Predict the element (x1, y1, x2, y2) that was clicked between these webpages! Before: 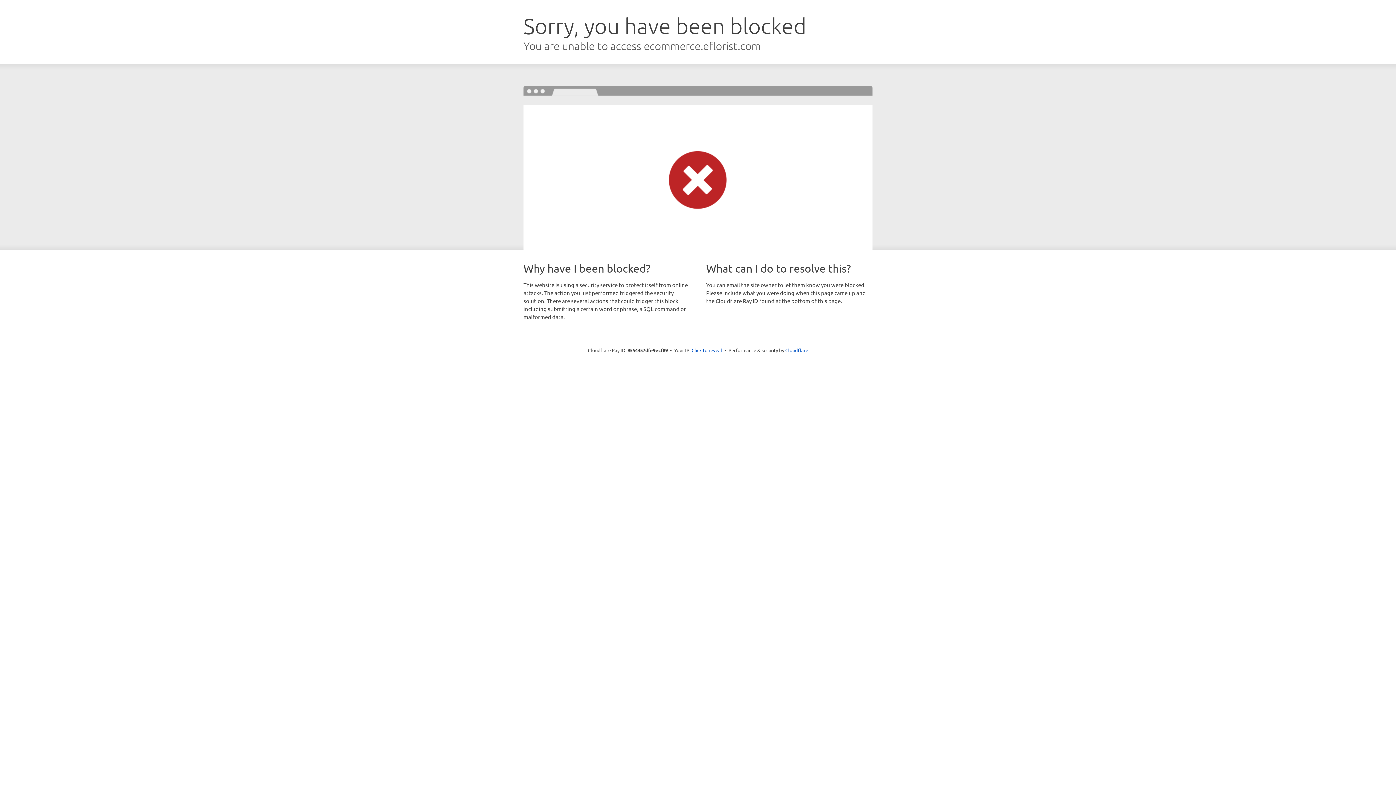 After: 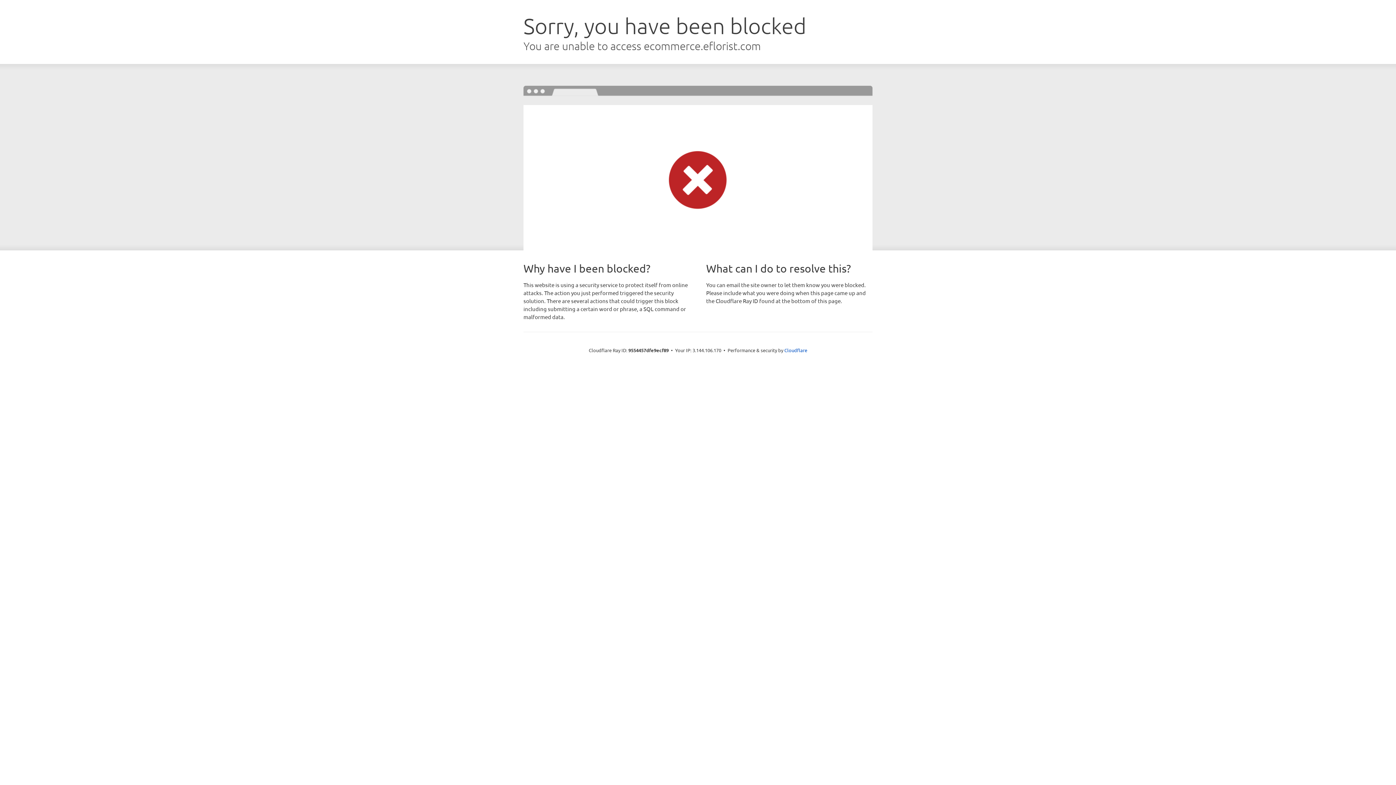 Action: bbox: (691, 346, 722, 353) label: Click to reveal